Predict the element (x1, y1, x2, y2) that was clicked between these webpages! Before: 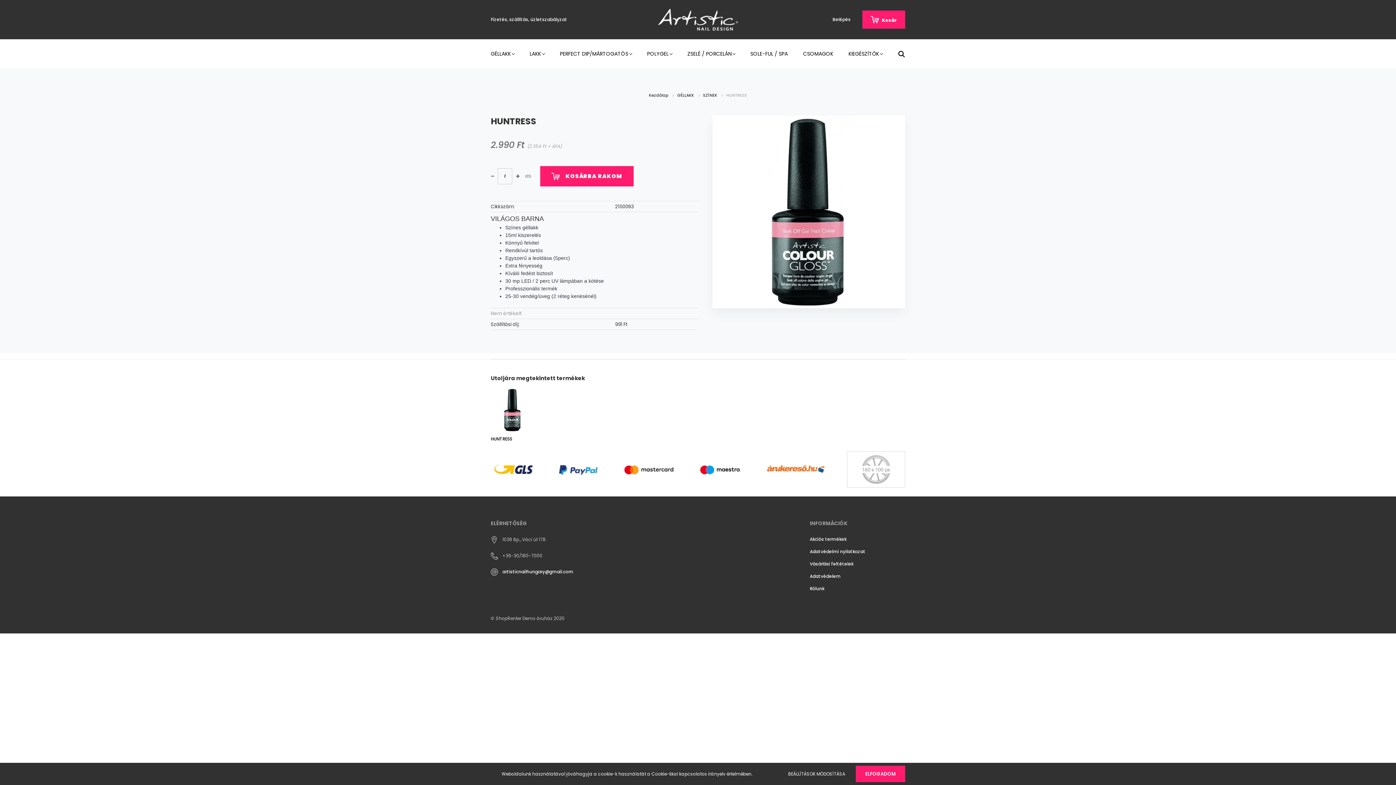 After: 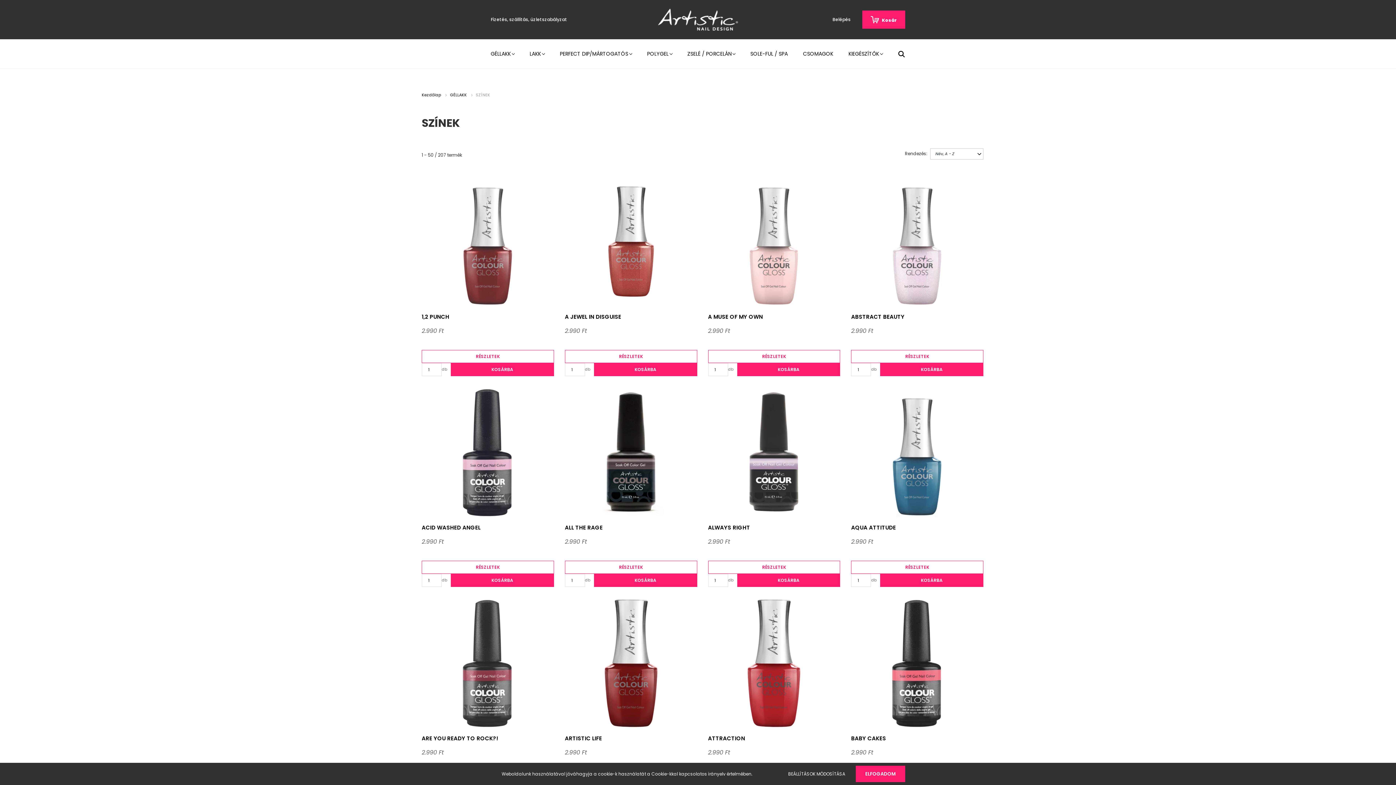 Action: label: SZÍNEK  bbox: (703, 92, 718, 98)